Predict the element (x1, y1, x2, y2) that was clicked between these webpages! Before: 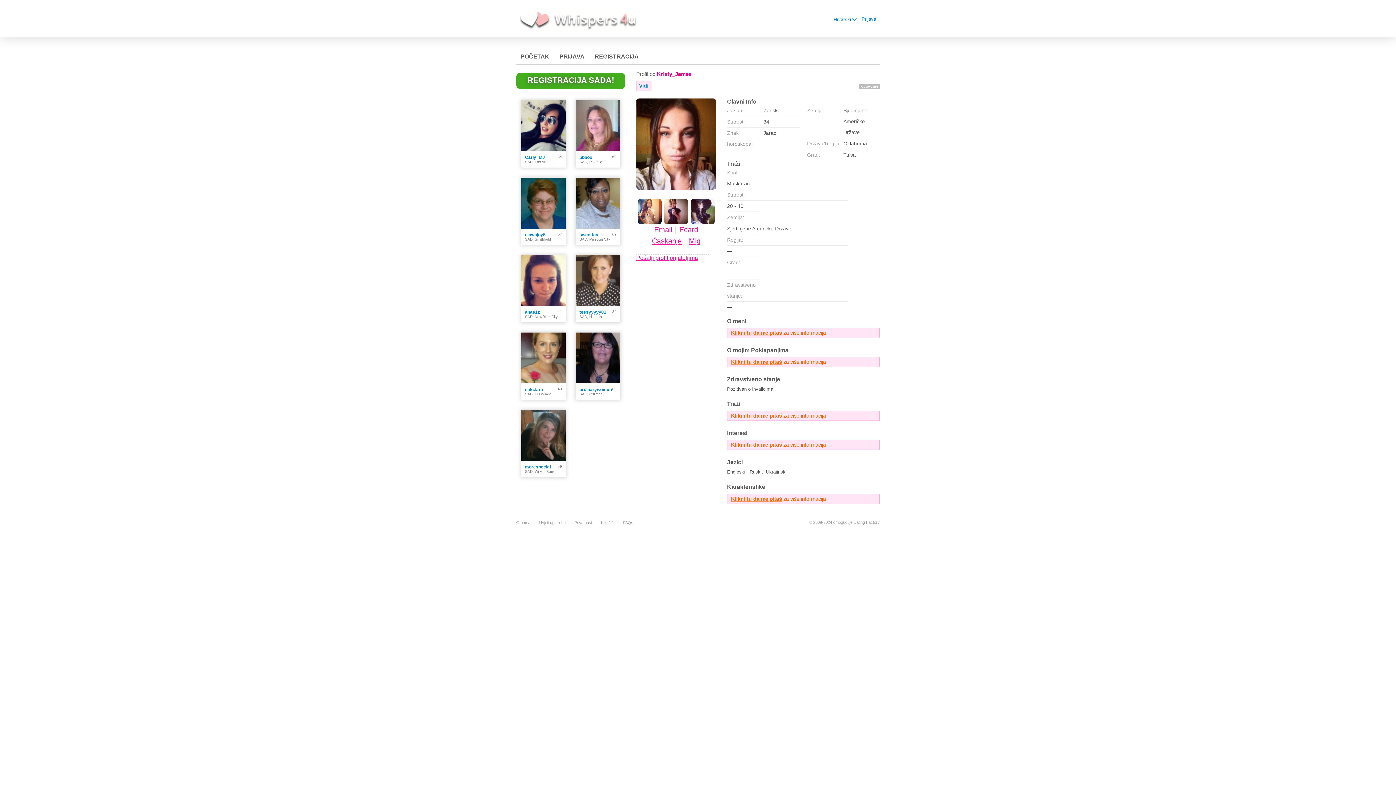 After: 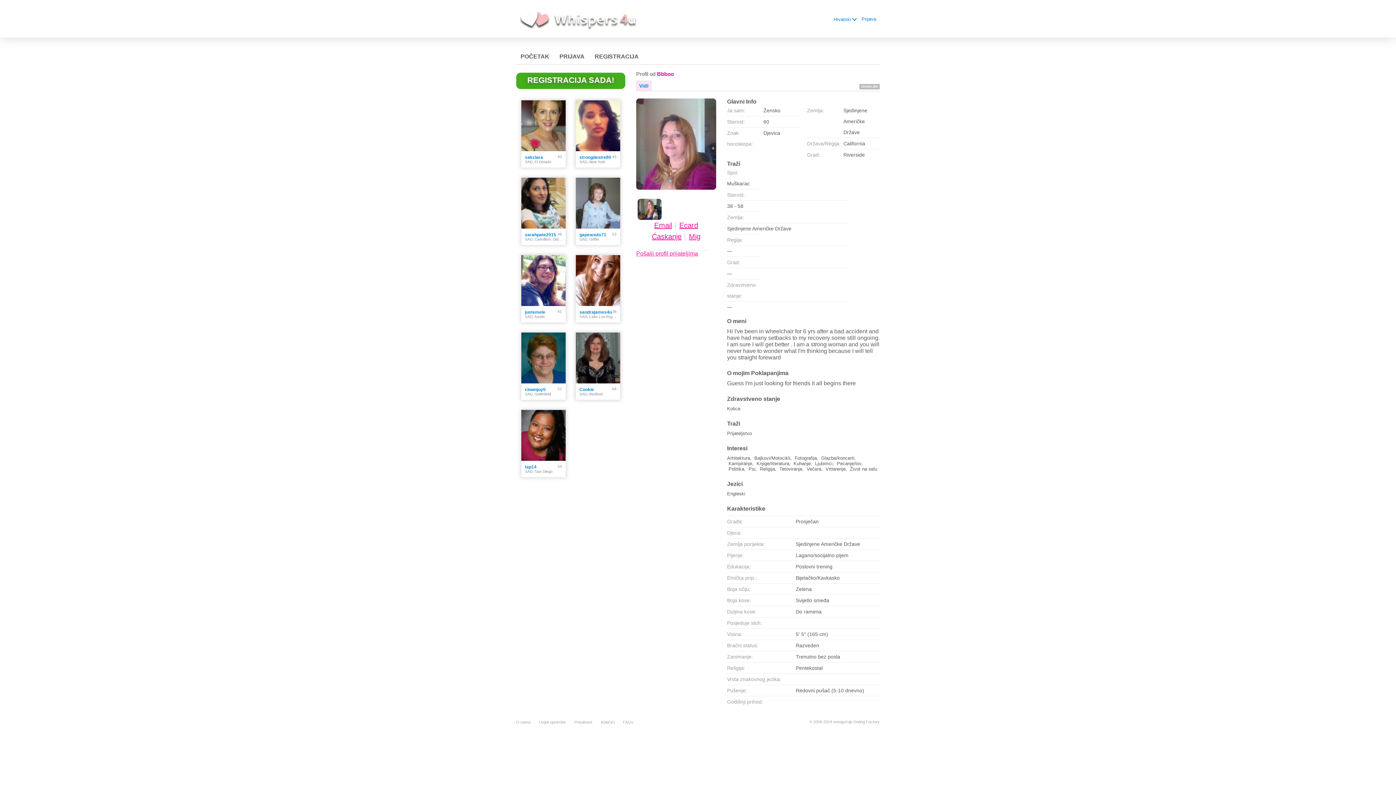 Action: bbox: (576, 100, 620, 151)